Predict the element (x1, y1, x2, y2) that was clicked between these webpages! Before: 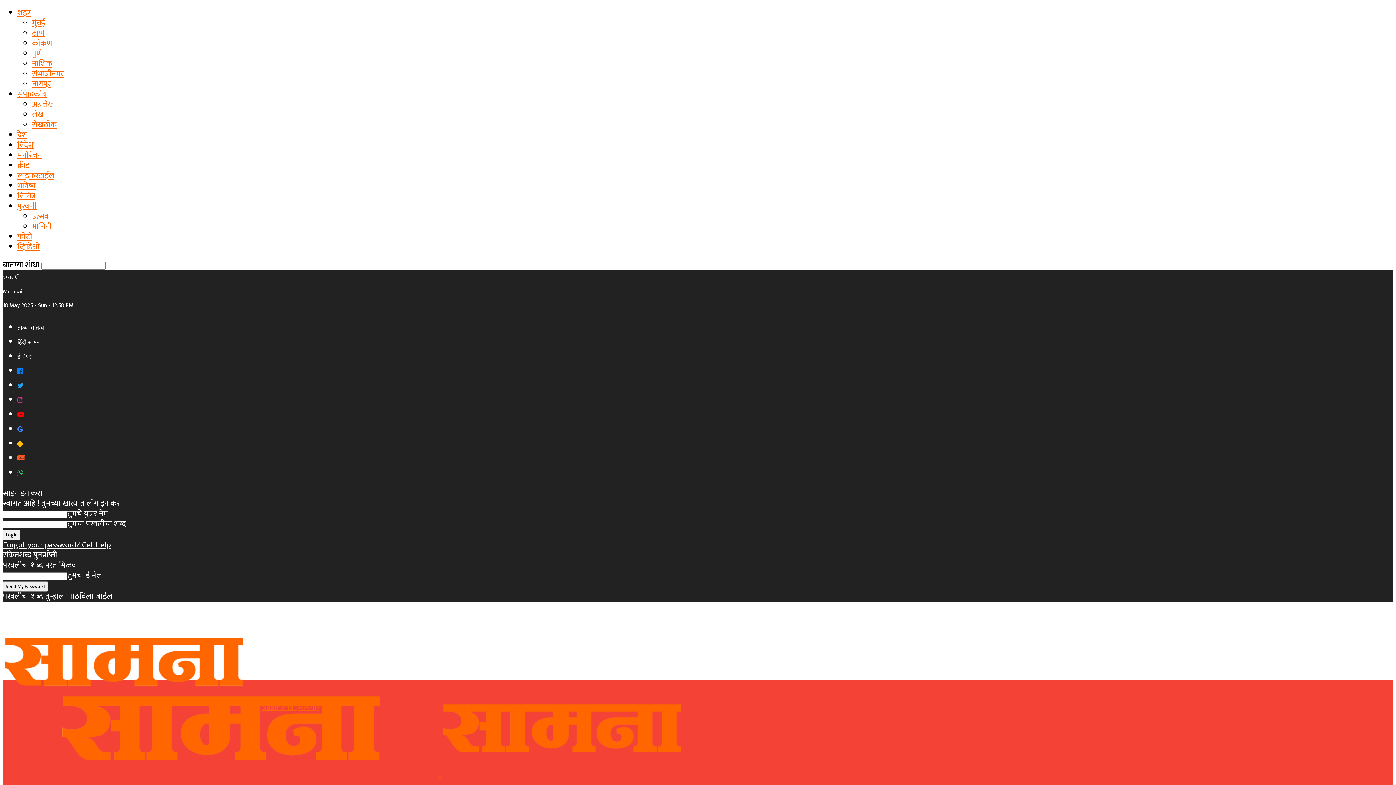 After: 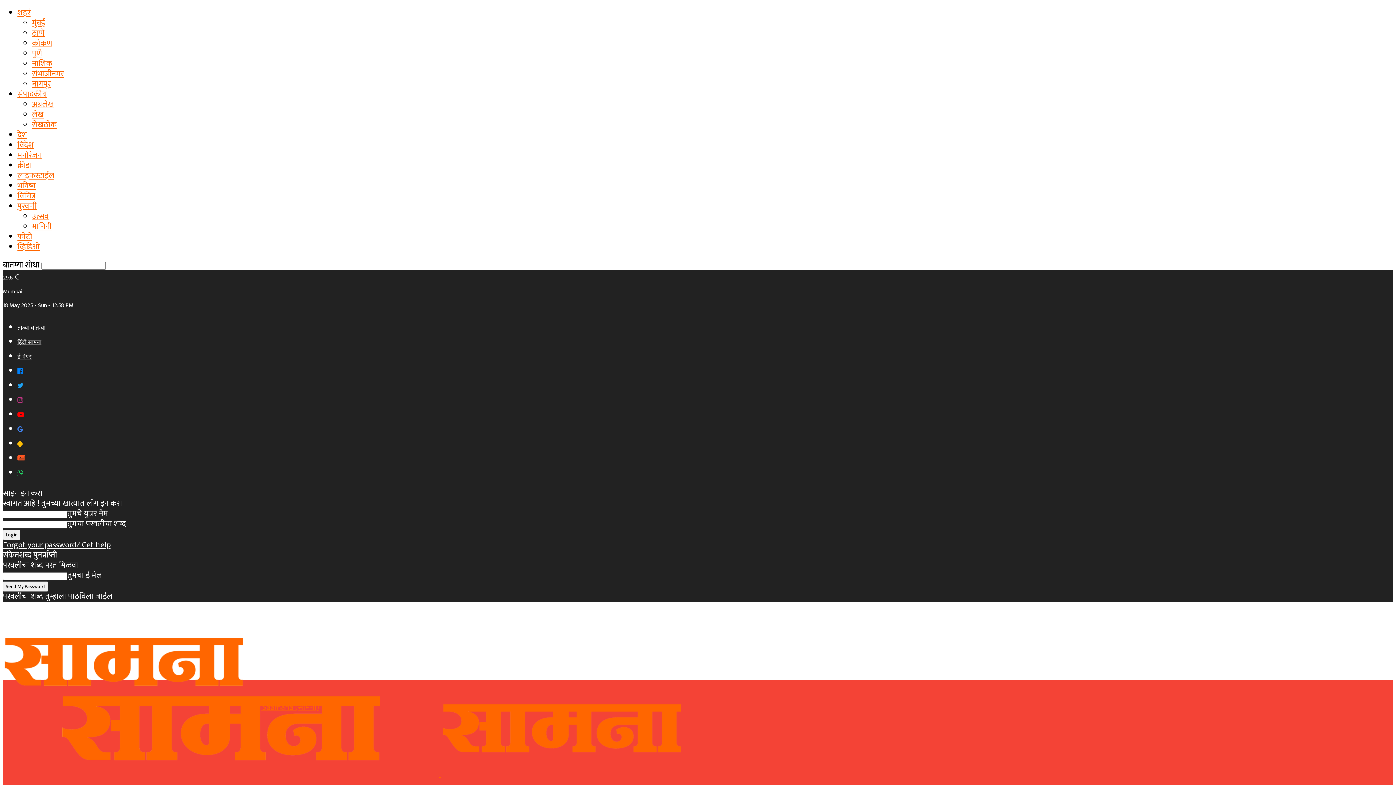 Action: bbox: (32, 36, 52, 50) label: कोकण